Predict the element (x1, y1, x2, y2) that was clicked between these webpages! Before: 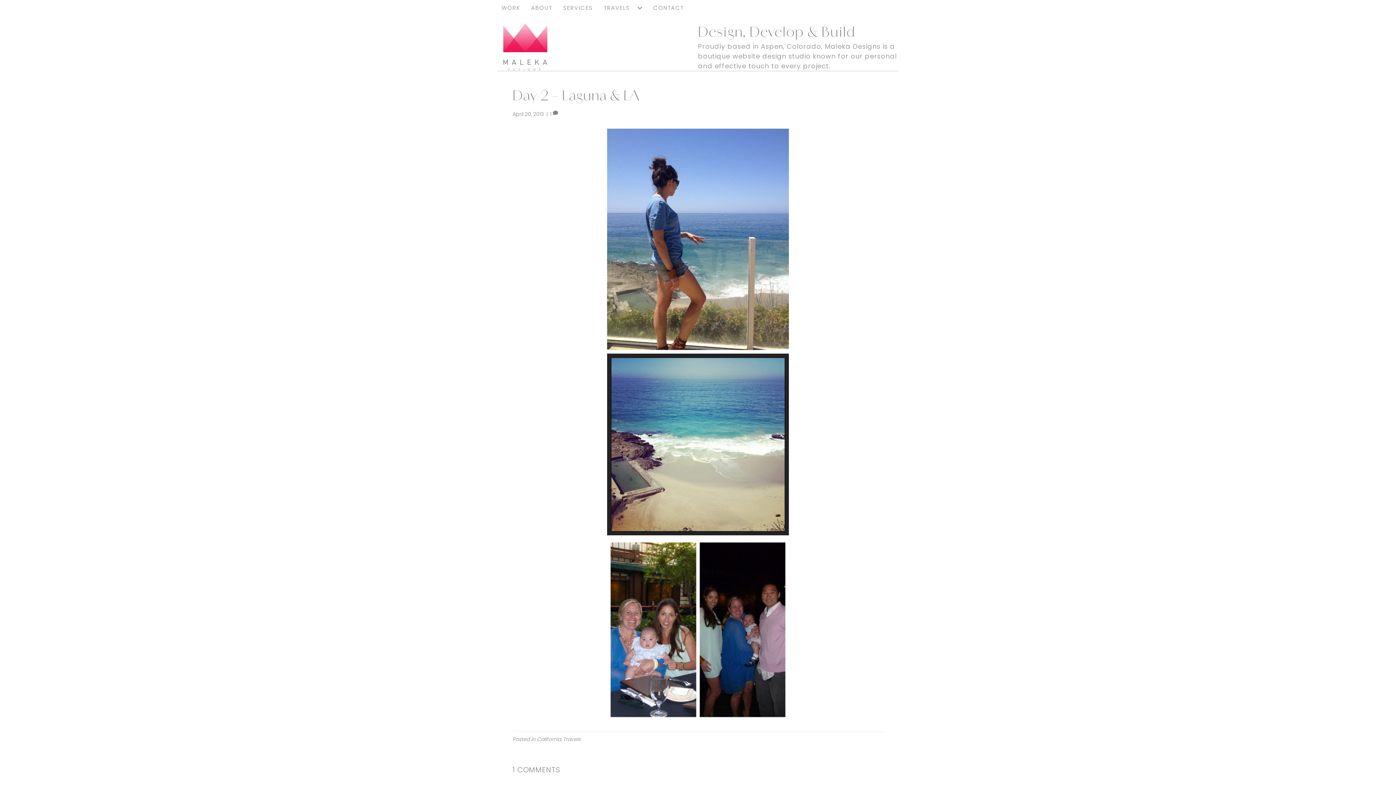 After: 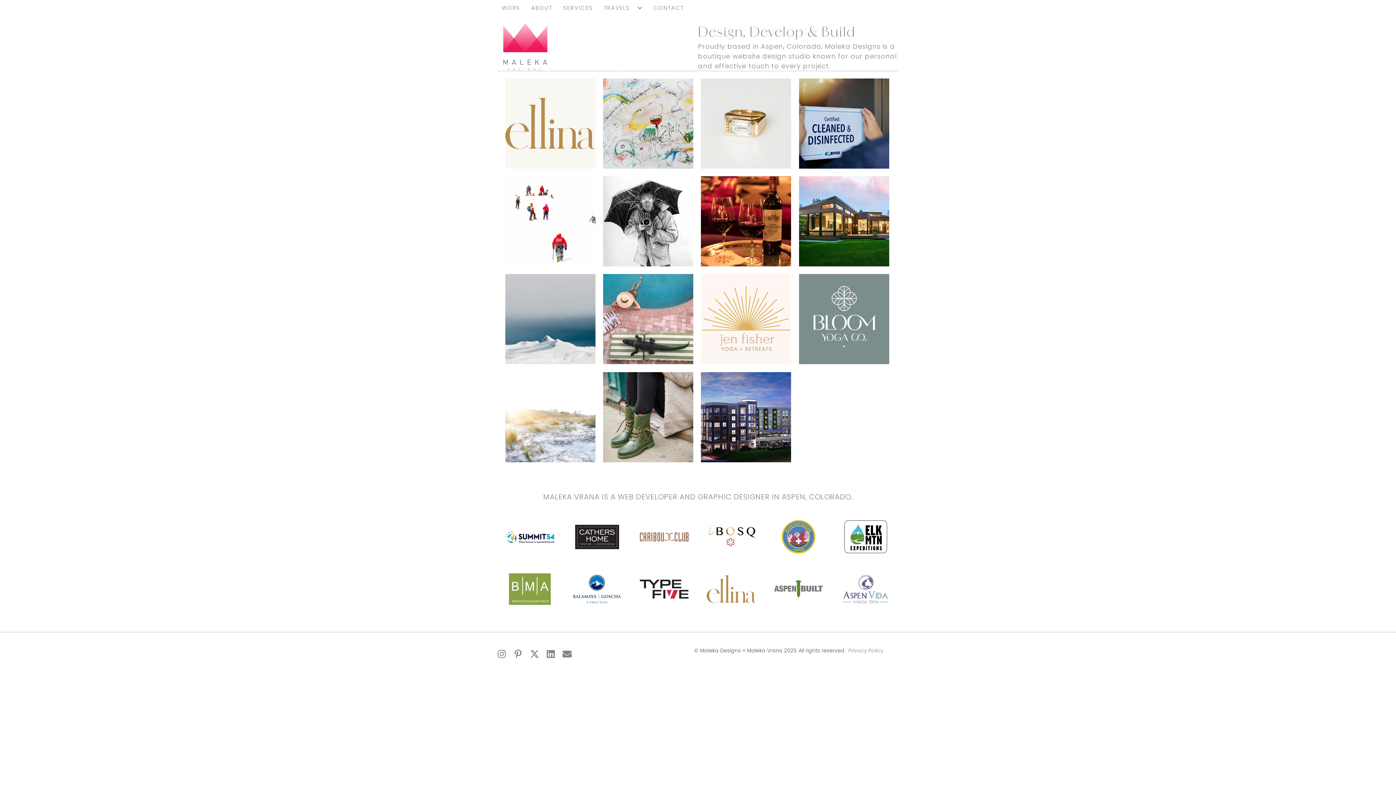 Action: bbox: (501, 23, 549, 70)